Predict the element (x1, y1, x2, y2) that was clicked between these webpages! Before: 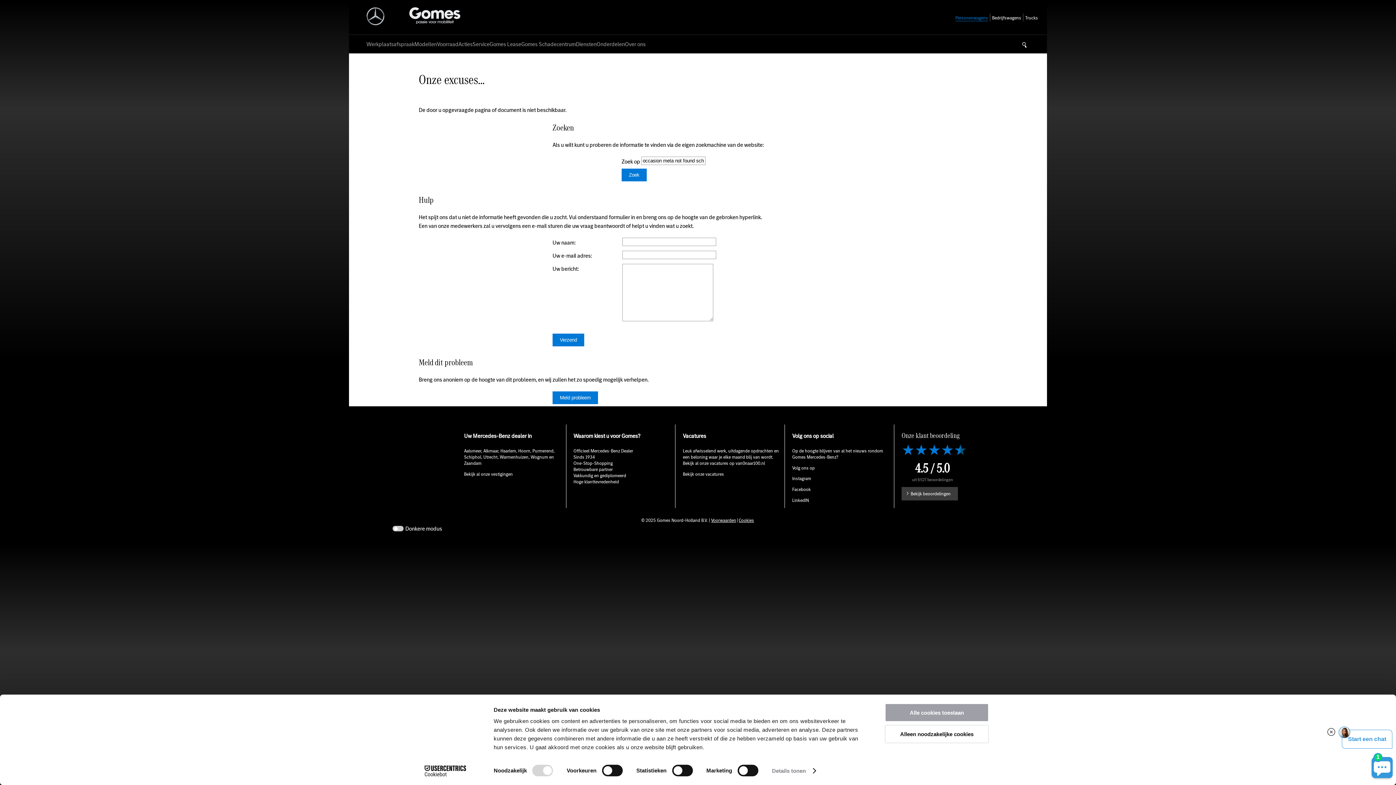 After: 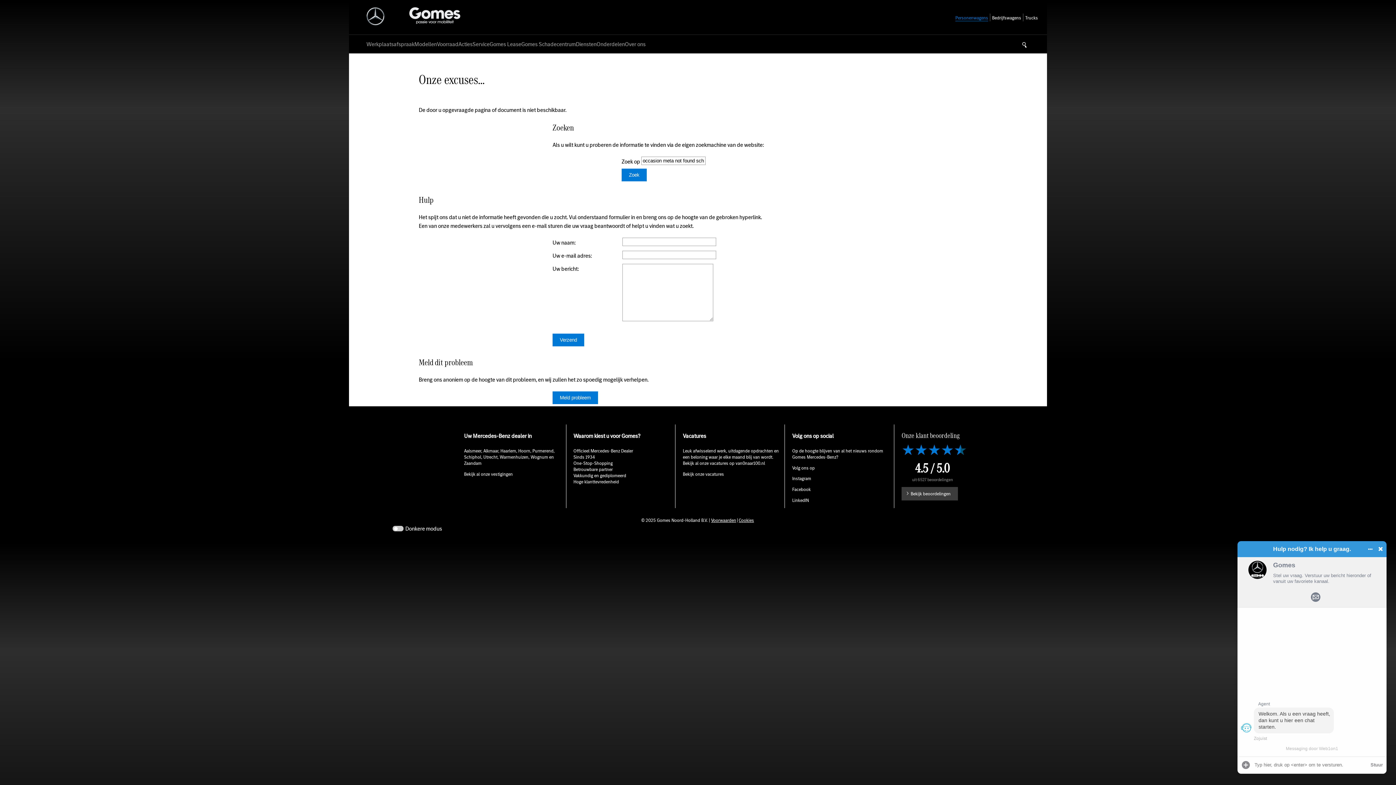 Action: label: Alleen noodzakelijke cookies bbox: (885, 725, 989, 743)